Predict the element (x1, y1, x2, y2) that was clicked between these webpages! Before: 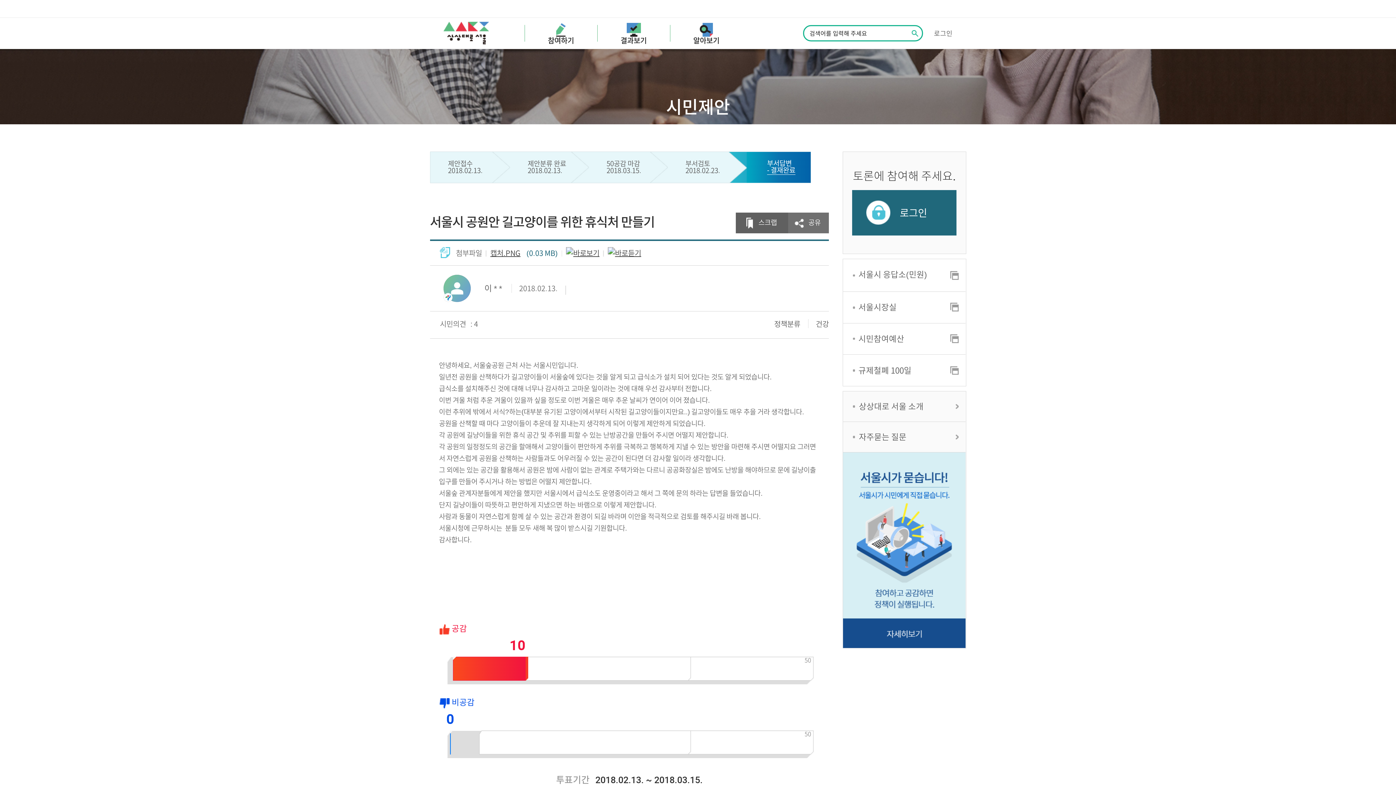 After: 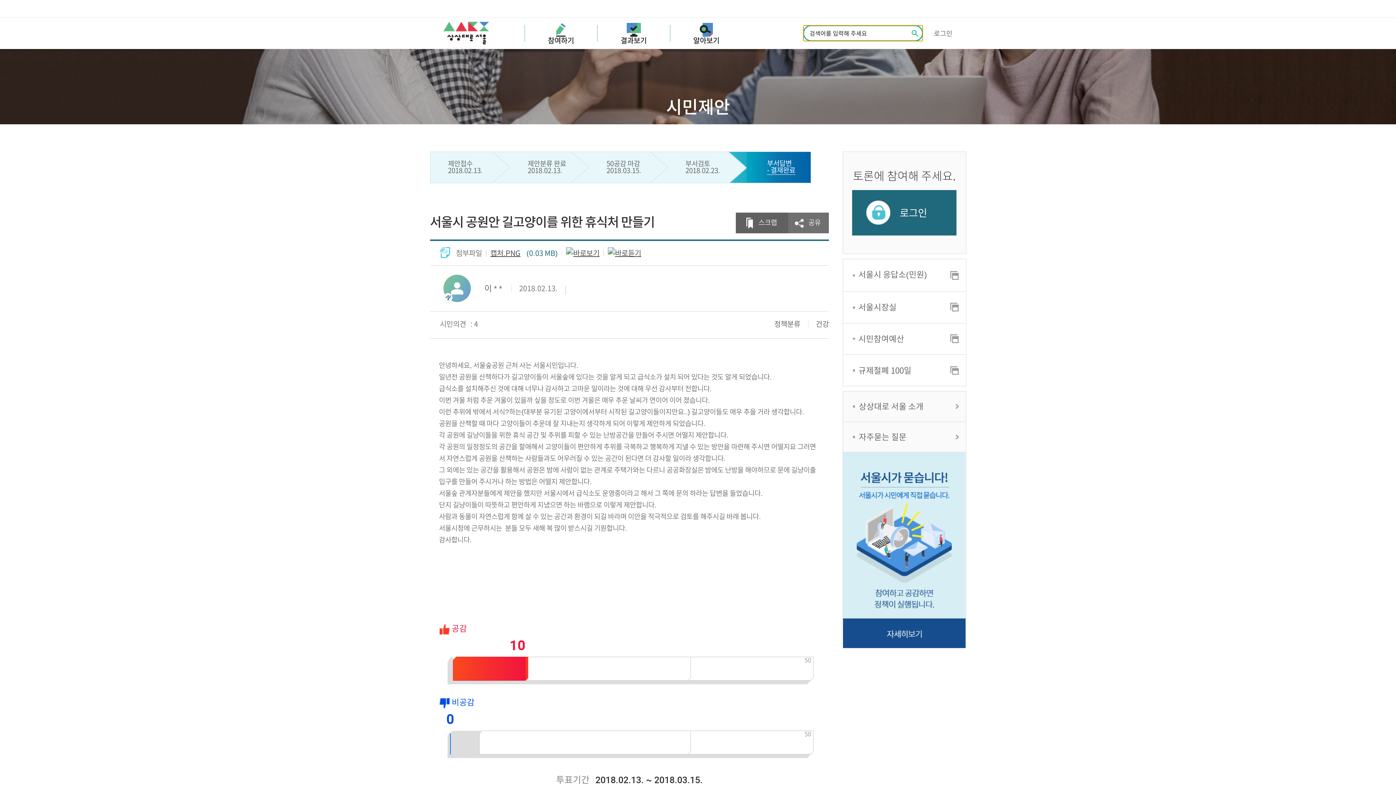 Action: label: 검색하기 bbox: (906, 25, 923, 41)